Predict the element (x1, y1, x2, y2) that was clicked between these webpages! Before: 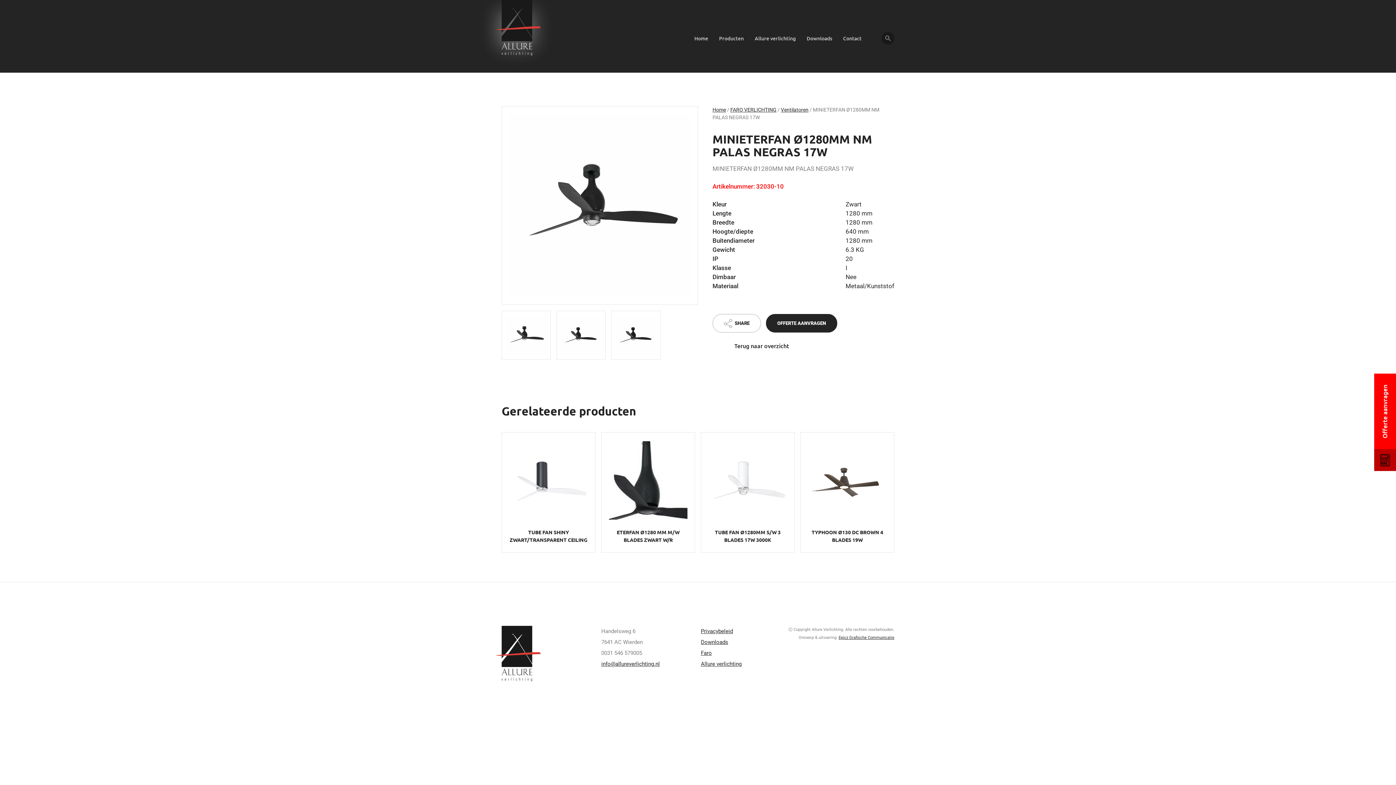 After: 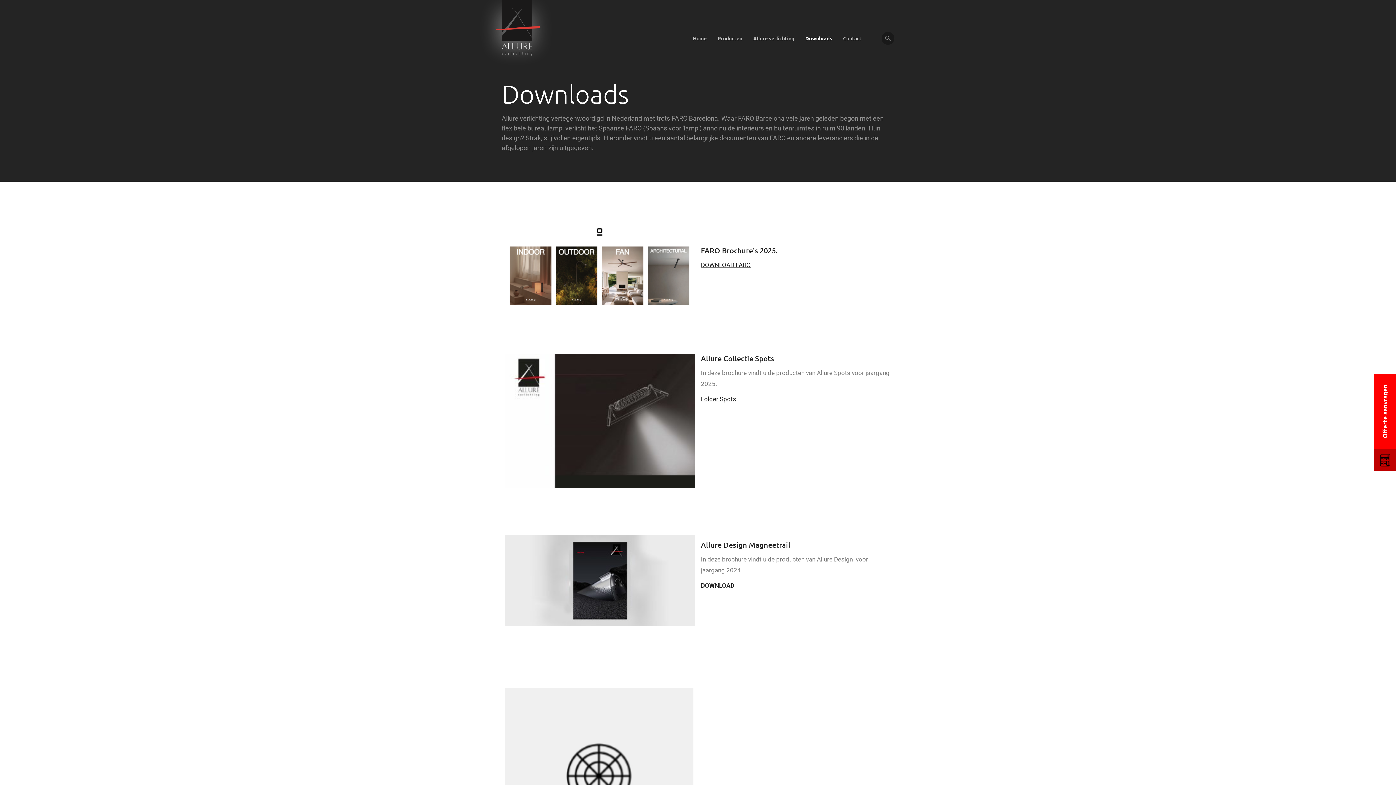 Action: label: Downloads bbox: (701, 639, 728, 645)